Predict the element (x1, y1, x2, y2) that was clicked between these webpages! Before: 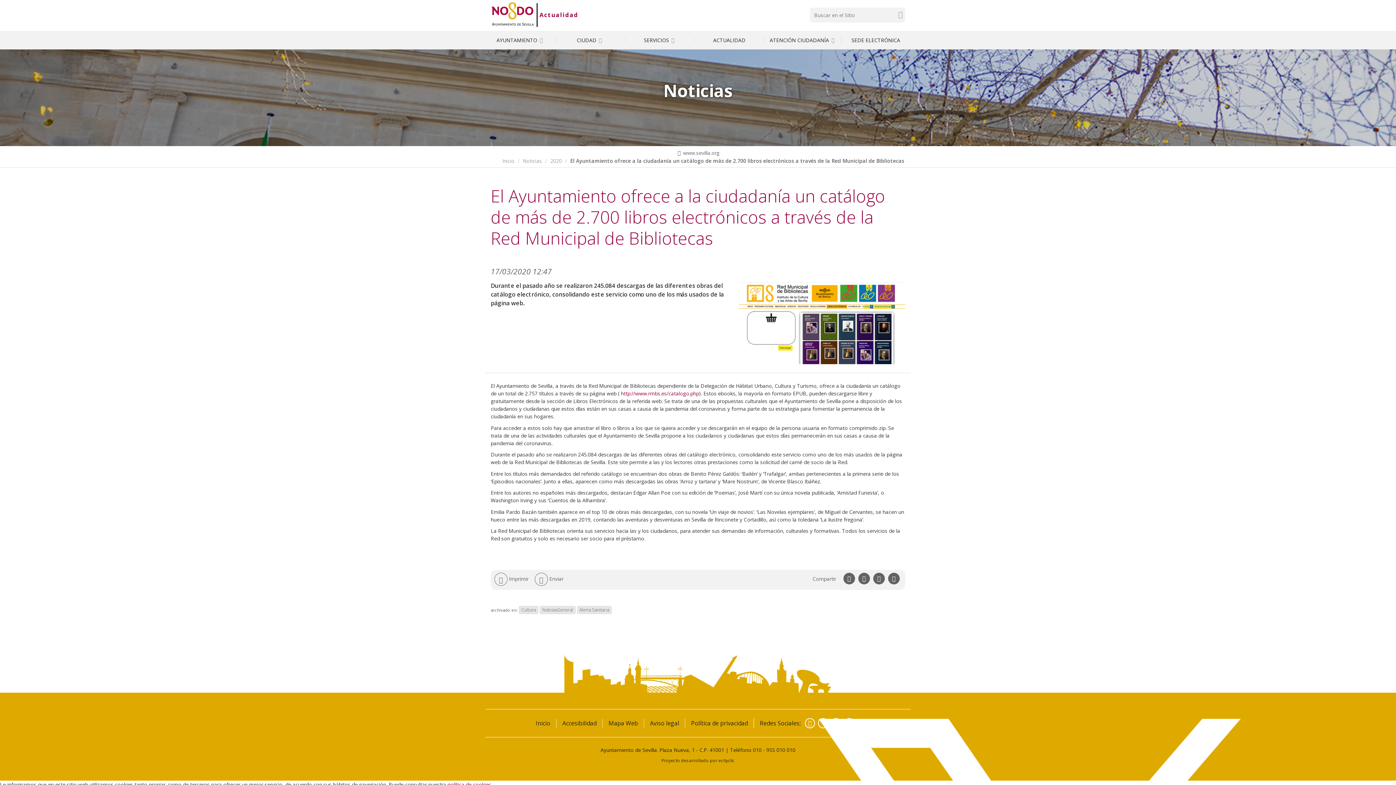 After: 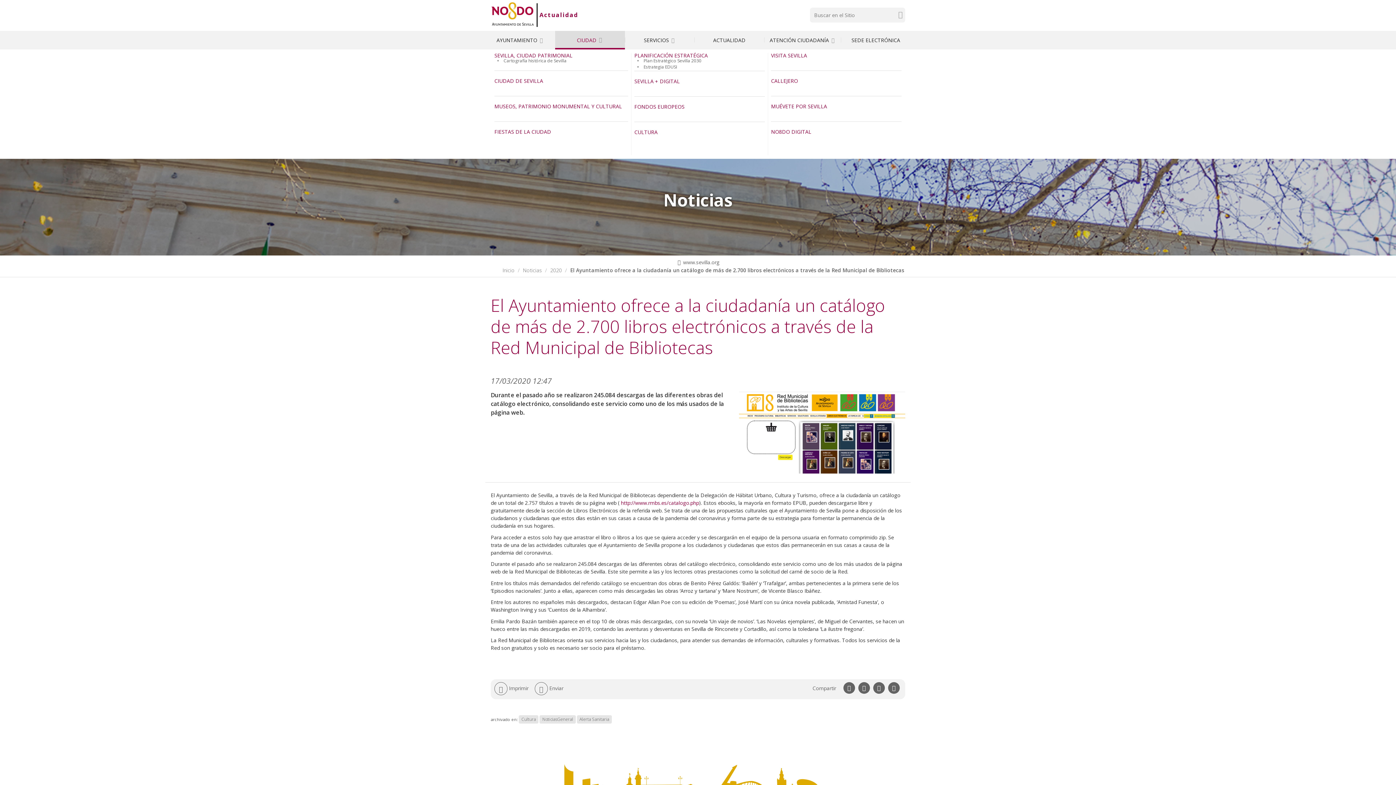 Action: label: CIUDAD  bbox: (555, 30, 624, 49)